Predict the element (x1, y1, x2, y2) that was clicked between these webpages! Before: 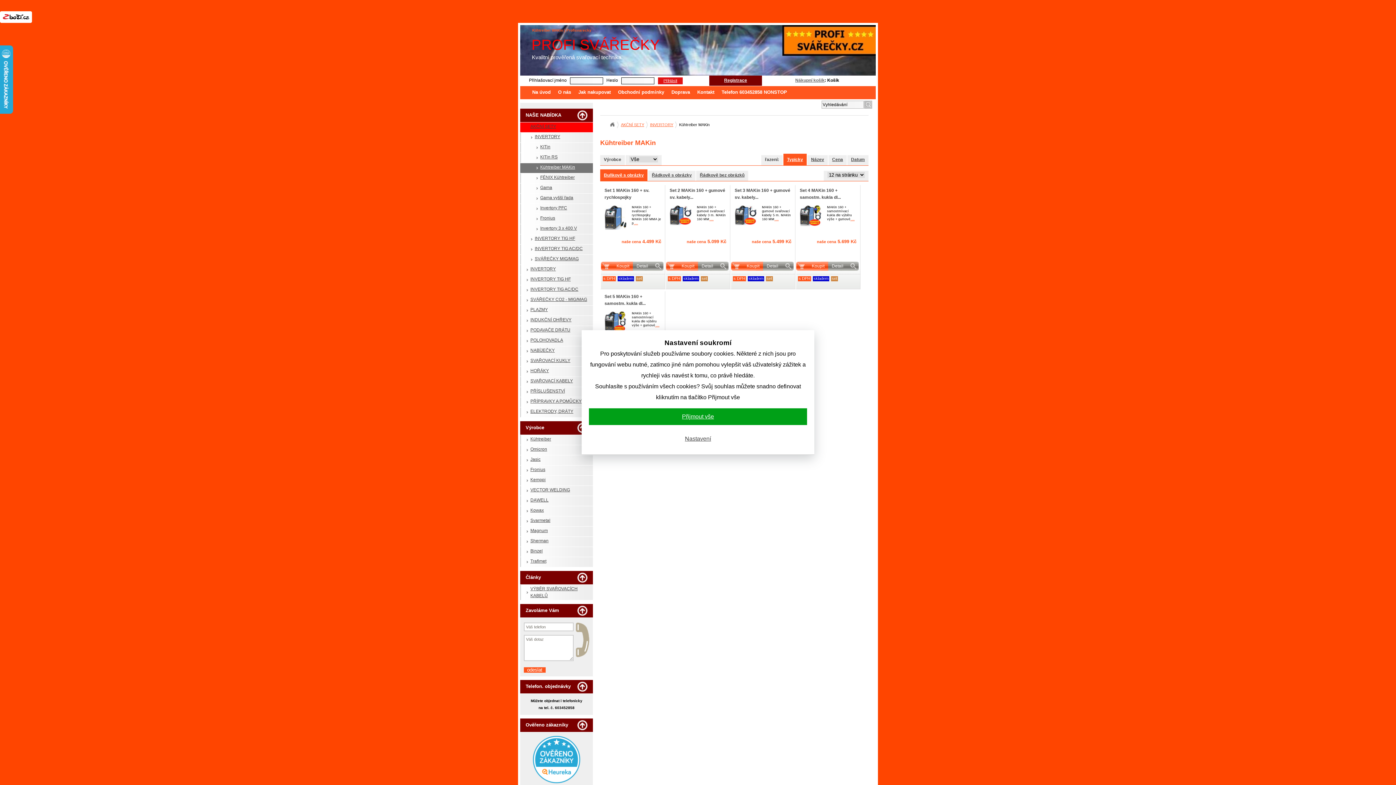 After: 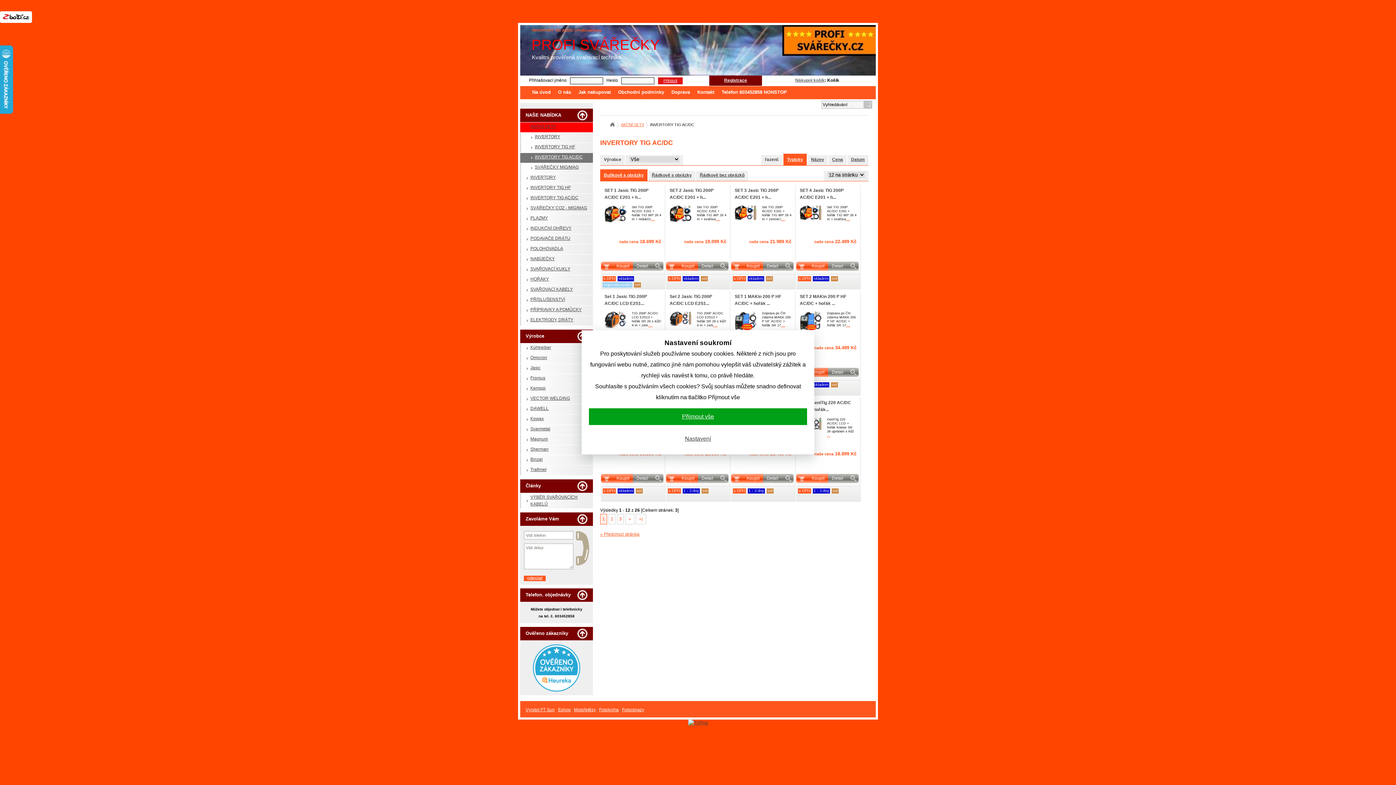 Action: bbox: (520, 244, 593, 254) label: INVERTORY TIG AC/DC